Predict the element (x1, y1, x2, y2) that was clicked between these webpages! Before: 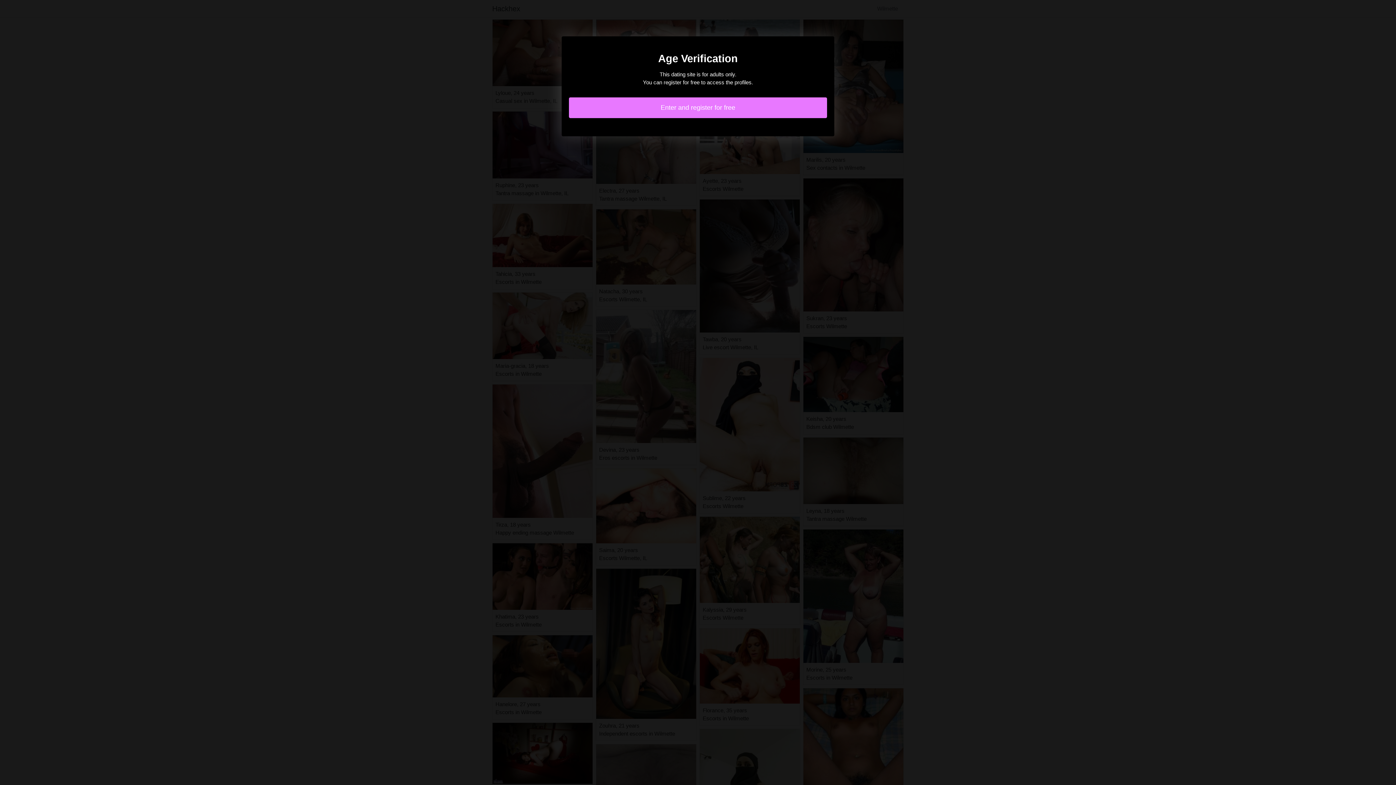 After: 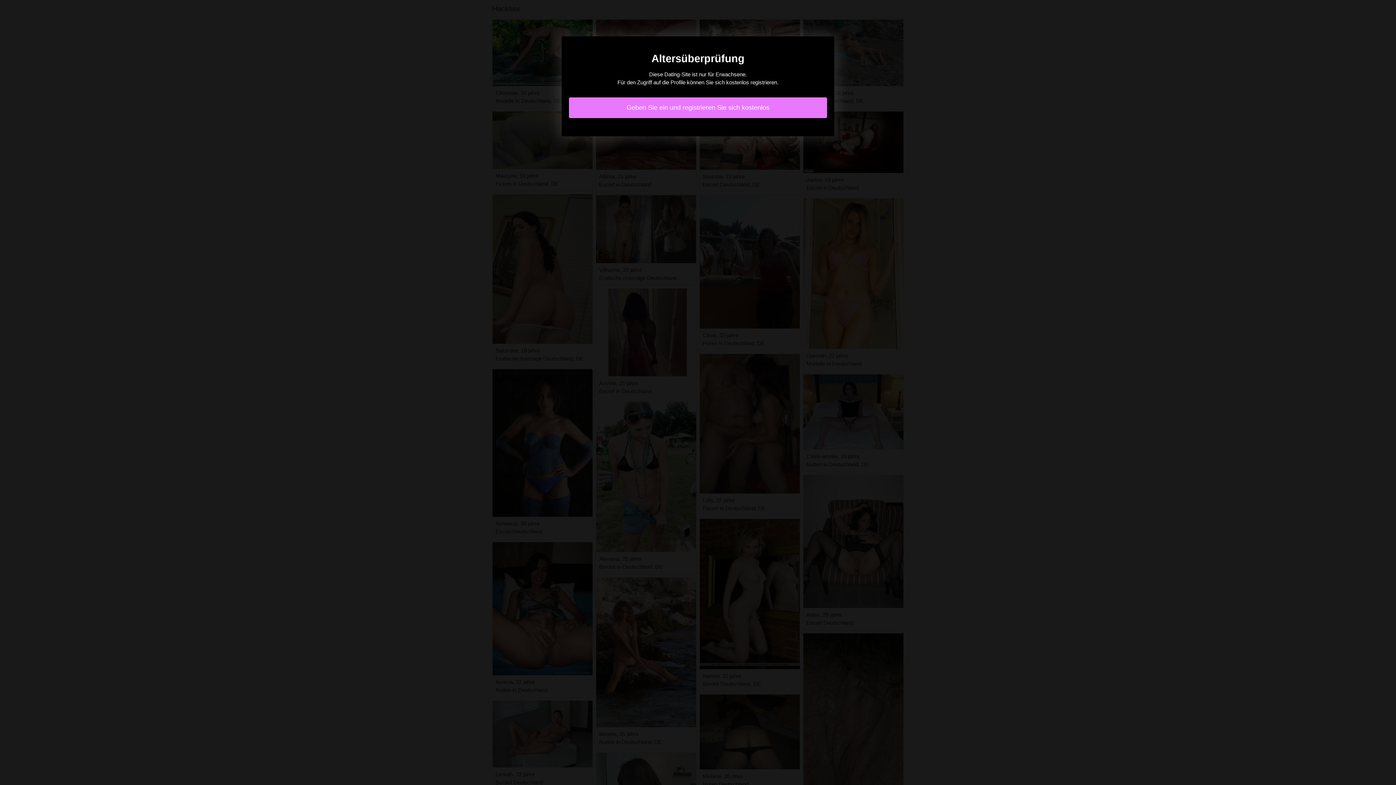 Action: label: Enter and register for free bbox: (569, 97, 827, 118)